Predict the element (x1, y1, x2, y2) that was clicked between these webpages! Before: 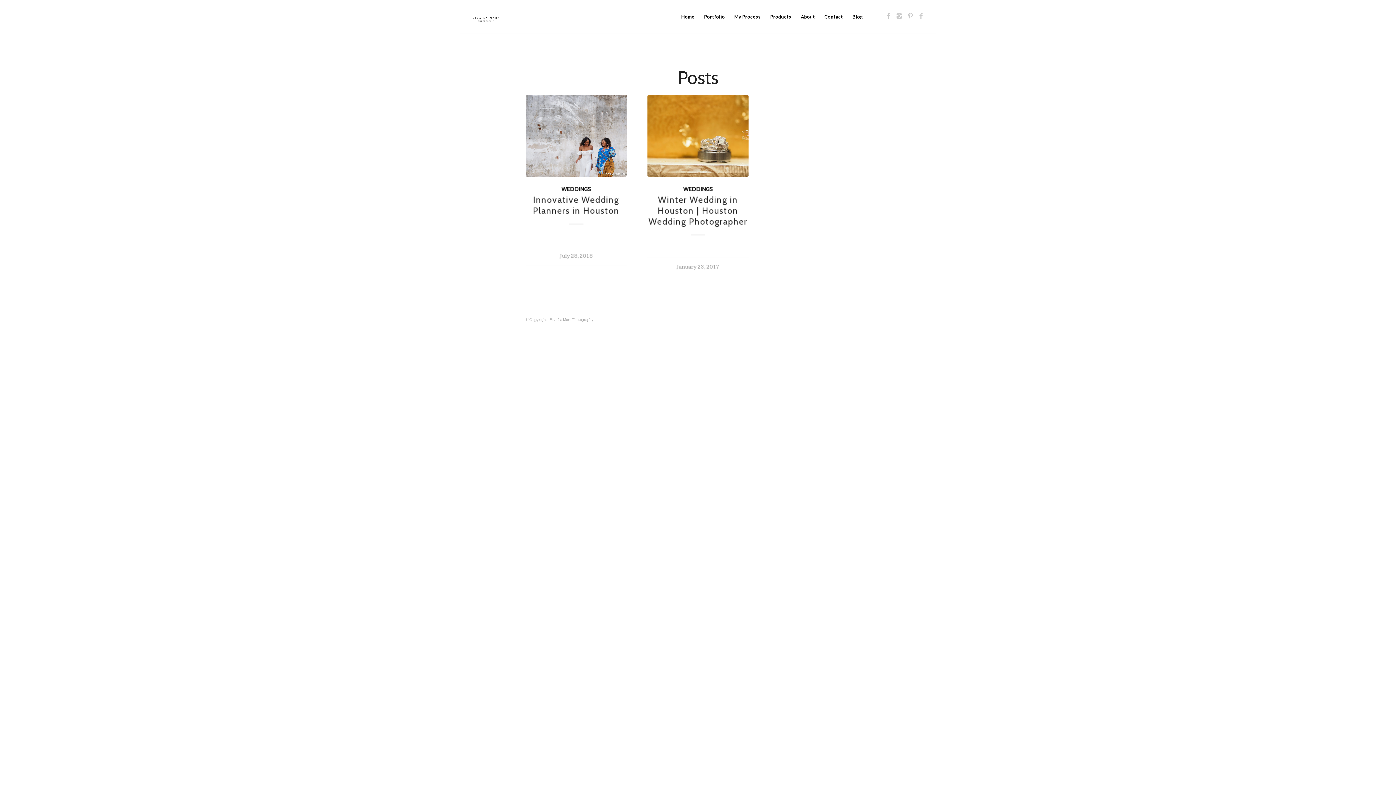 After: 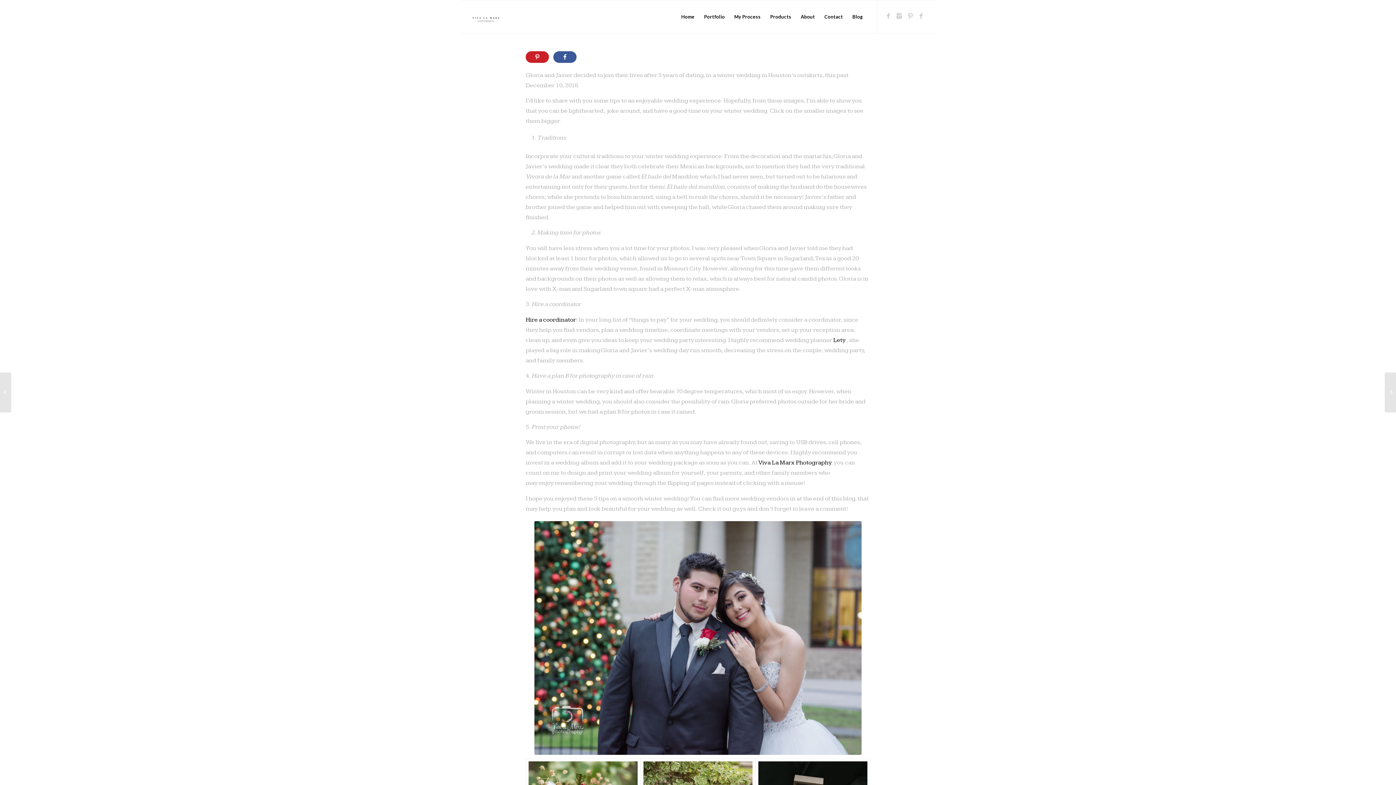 Action: bbox: (647, 94, 748, 176)